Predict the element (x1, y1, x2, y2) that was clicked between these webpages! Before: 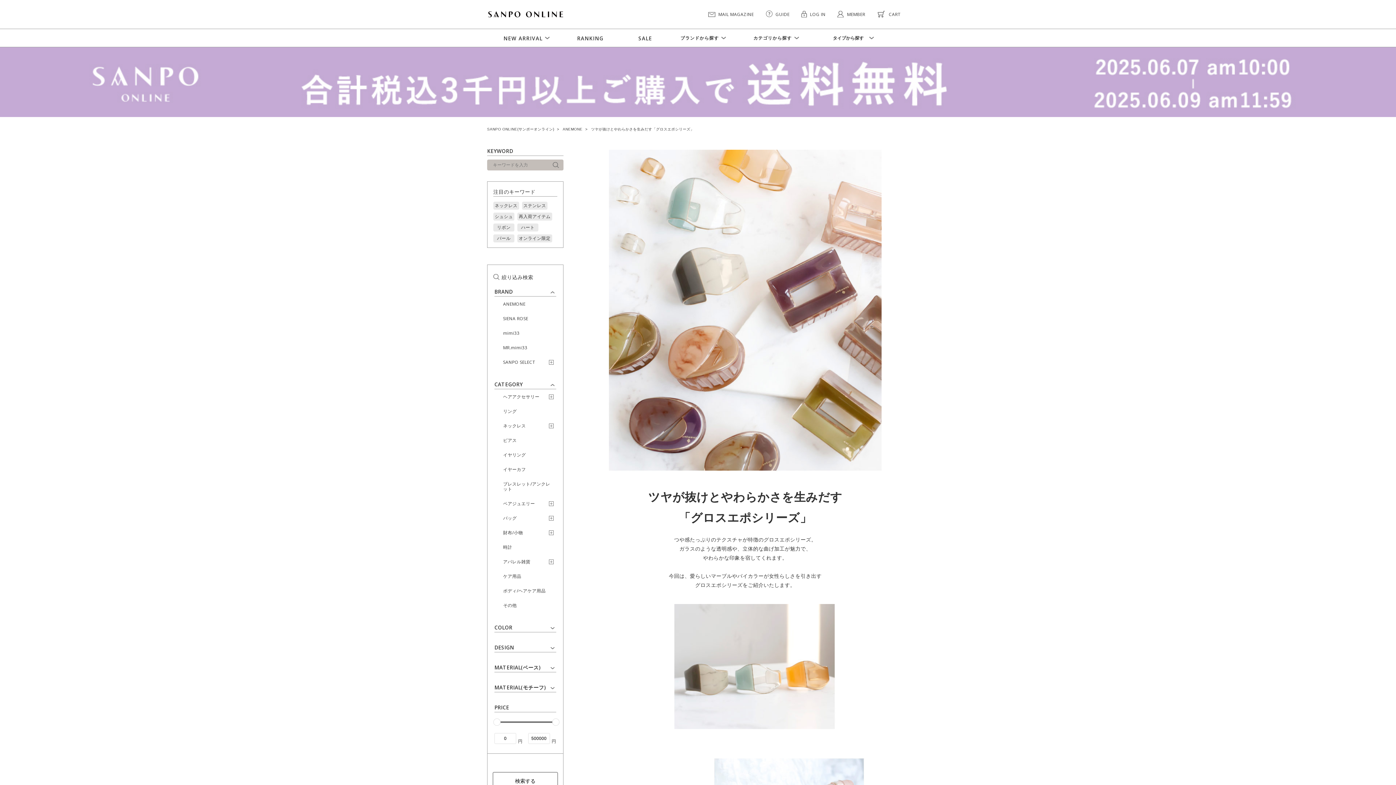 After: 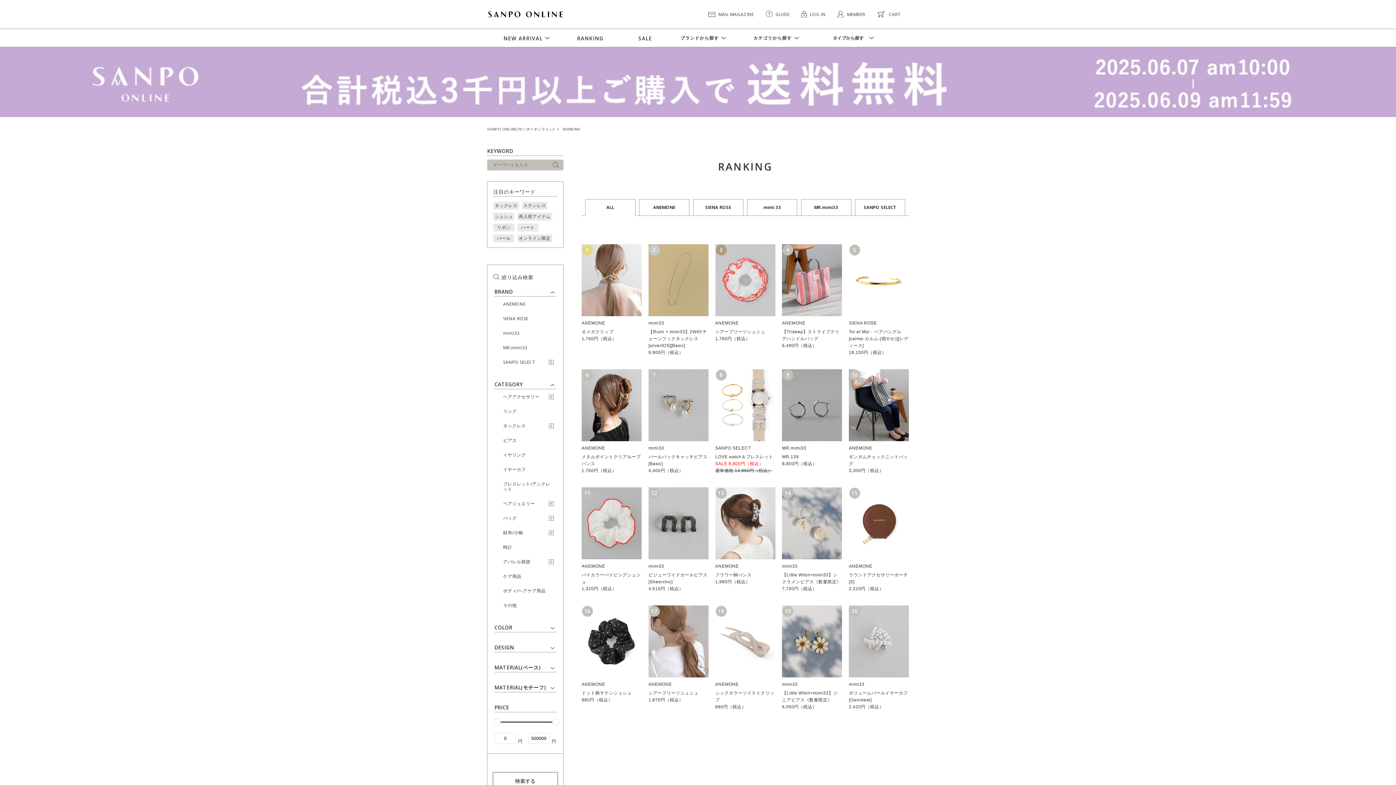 Action: label: RANKING bbox: (577, 29, 603, 41)